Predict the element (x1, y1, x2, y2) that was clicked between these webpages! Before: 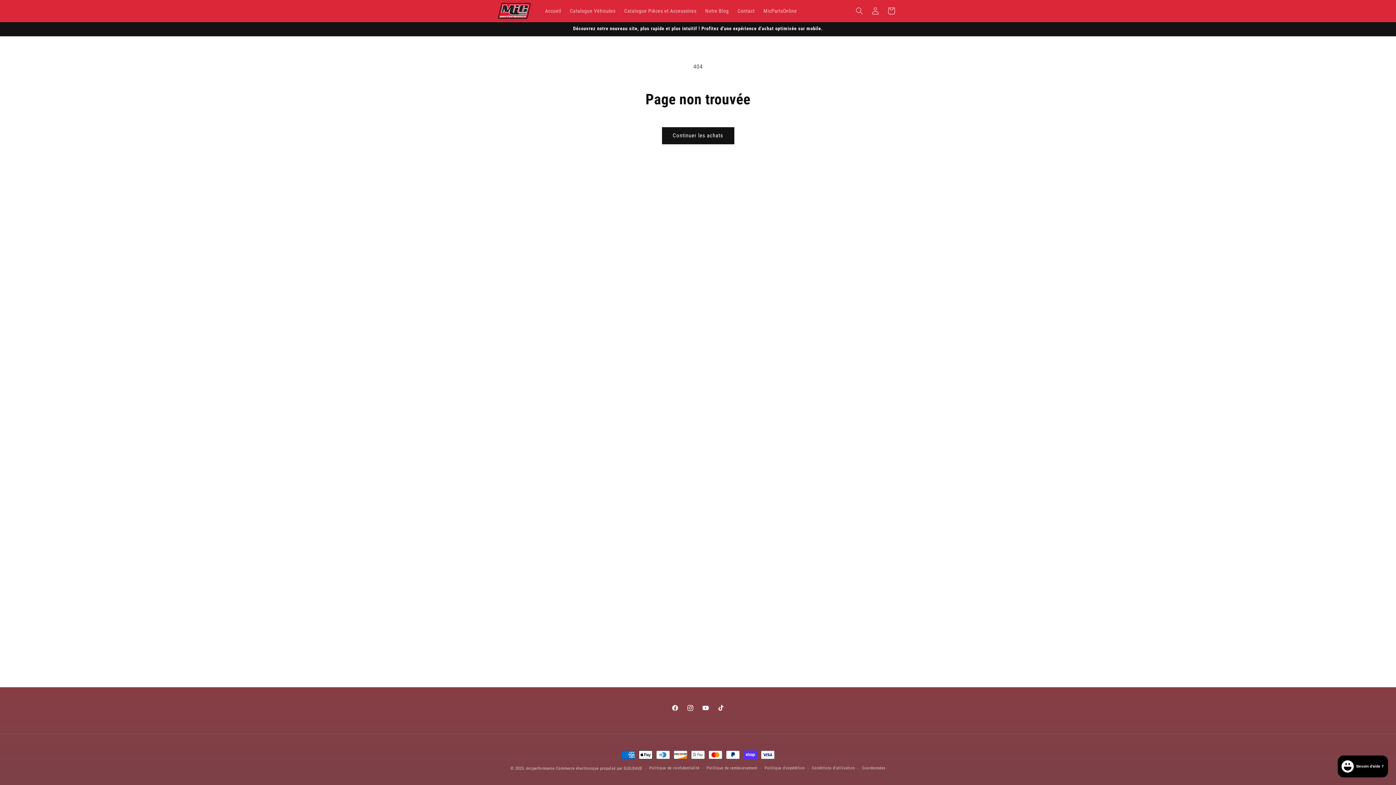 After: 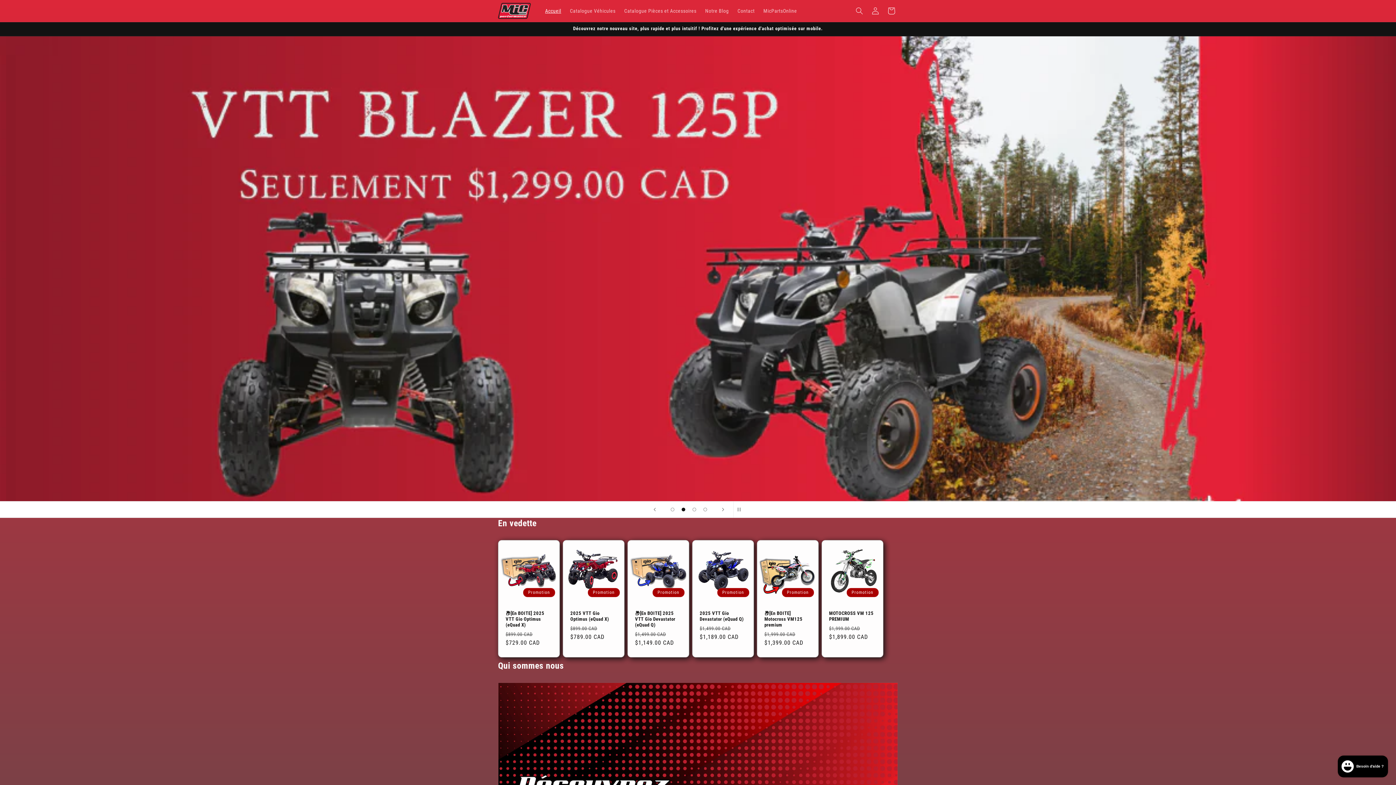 Action: bbox: (526, 766, 554, 771) label: micperformance